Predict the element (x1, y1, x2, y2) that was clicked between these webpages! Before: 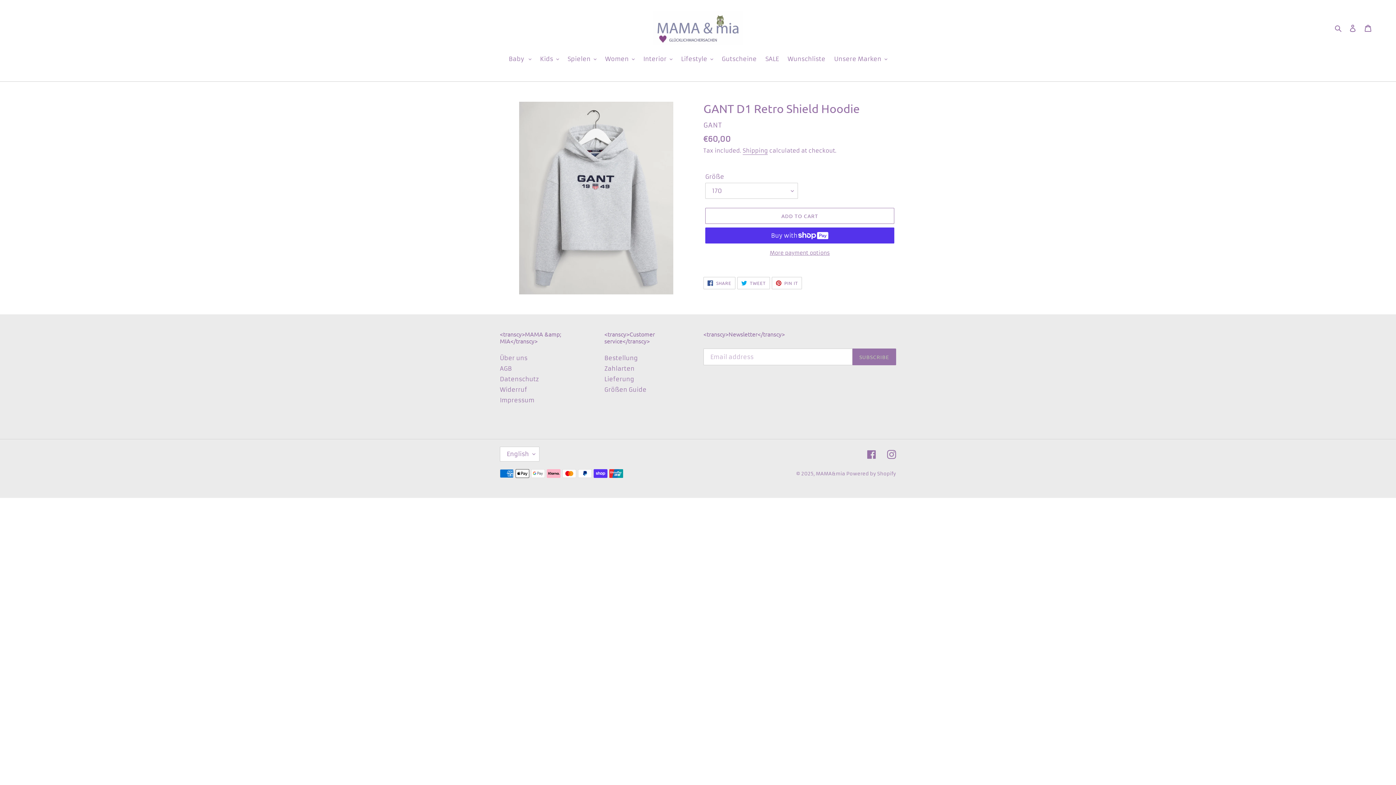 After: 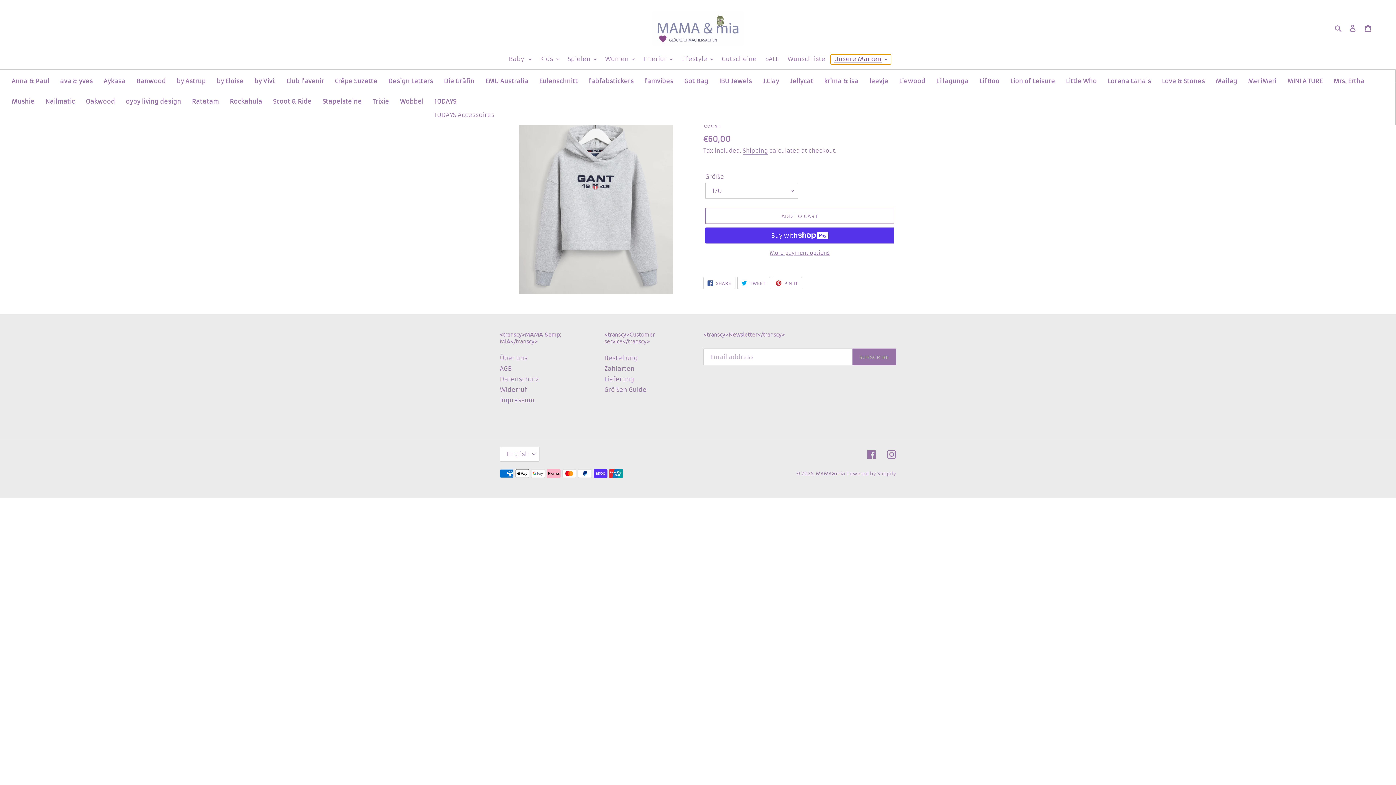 Action: bbox: (830, 54, 891, 64) label: Unsere Marken